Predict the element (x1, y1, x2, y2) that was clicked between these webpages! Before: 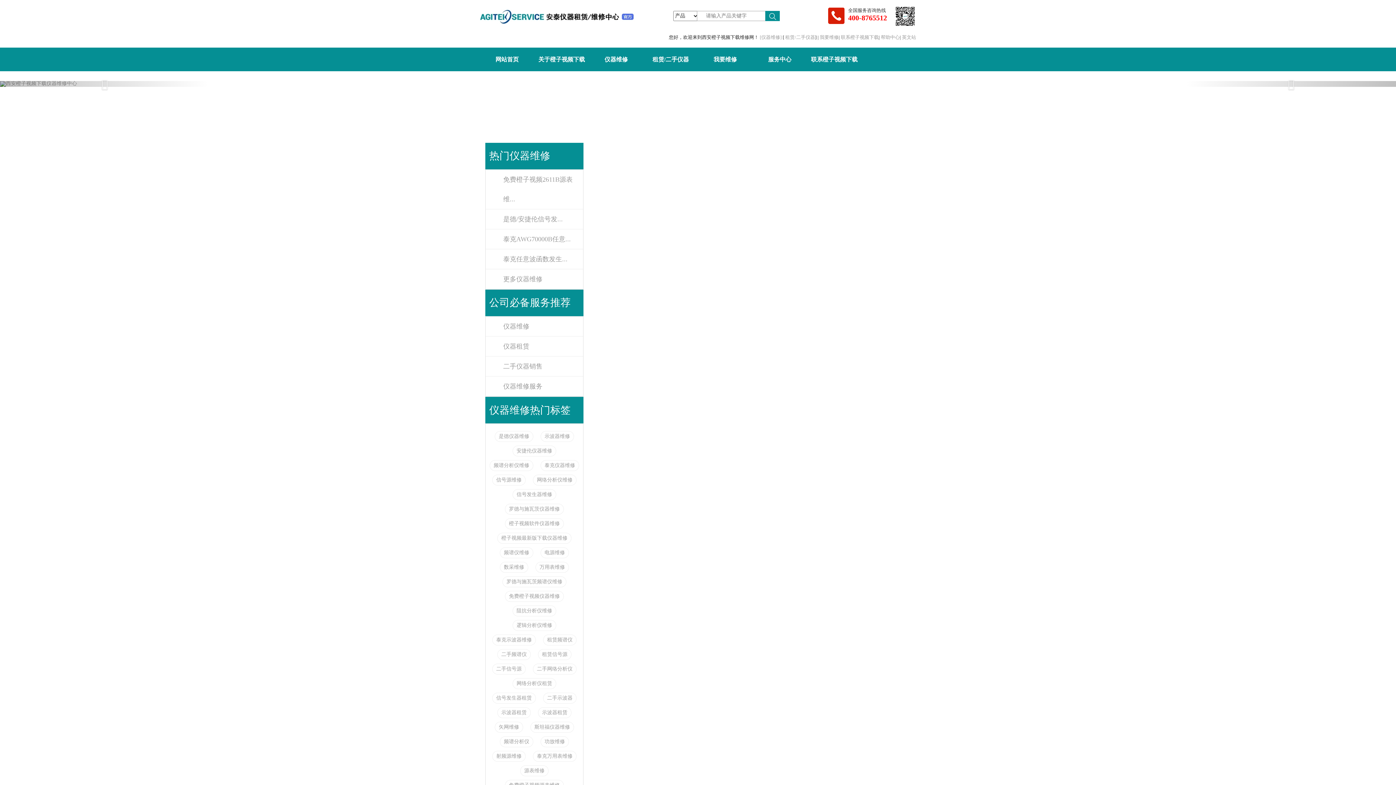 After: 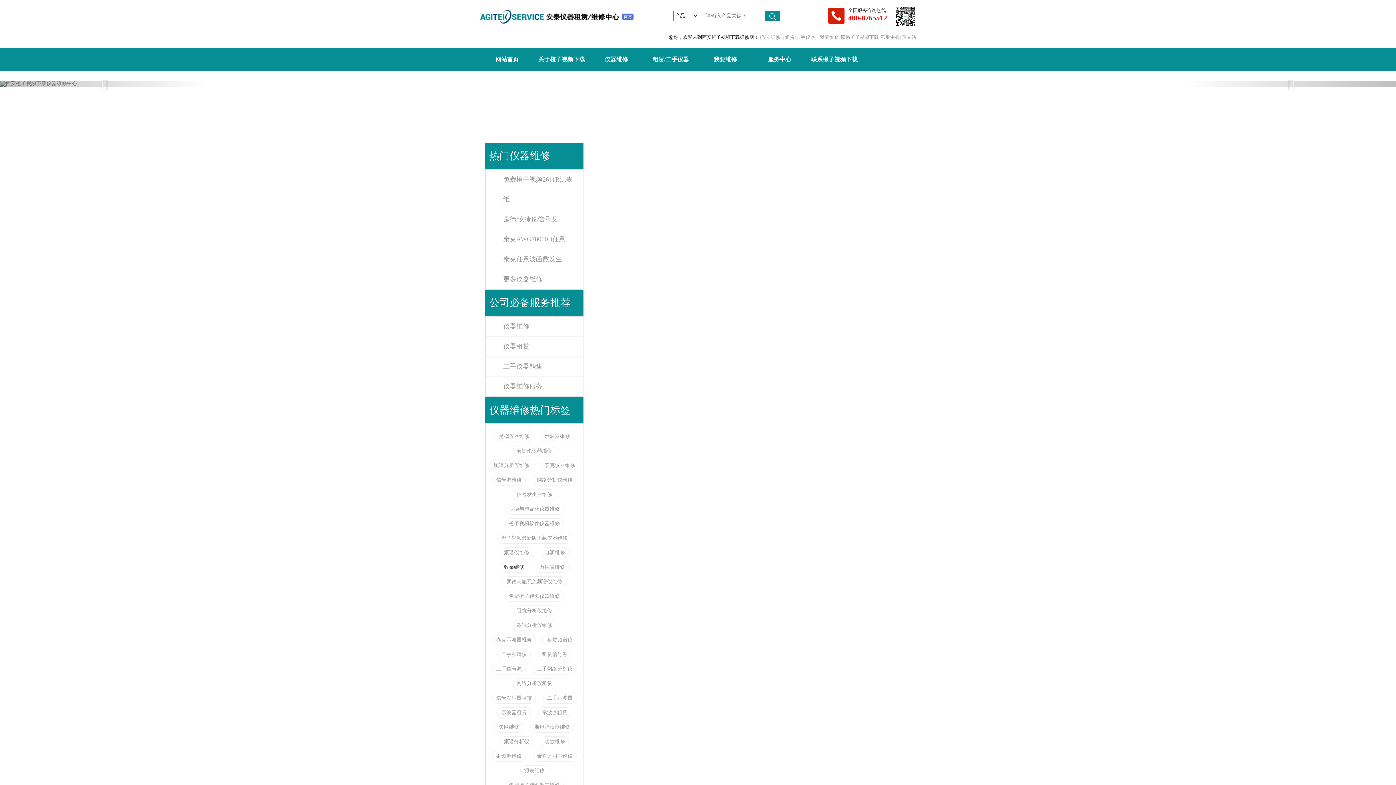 Action: bbox: (500, 562, 528, 573) label: 数采维修